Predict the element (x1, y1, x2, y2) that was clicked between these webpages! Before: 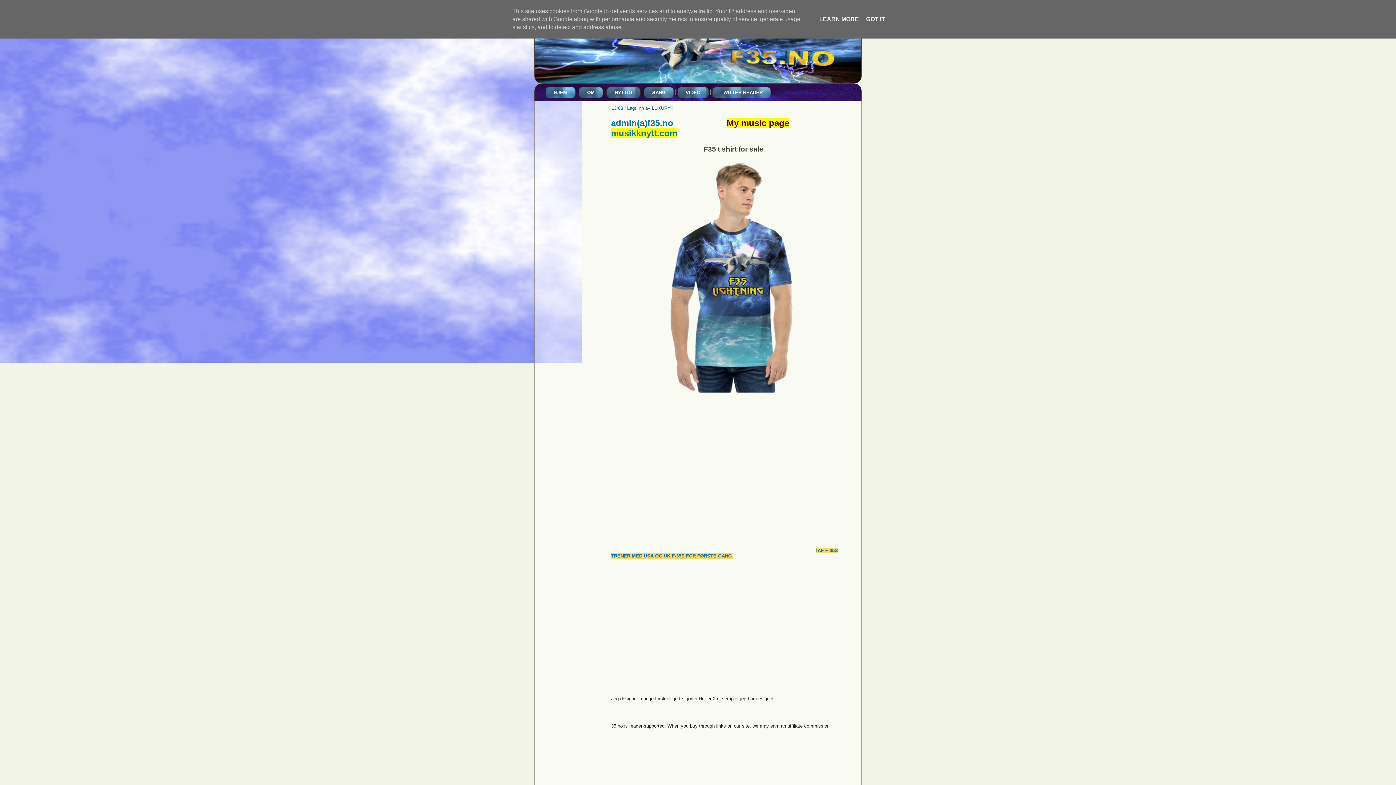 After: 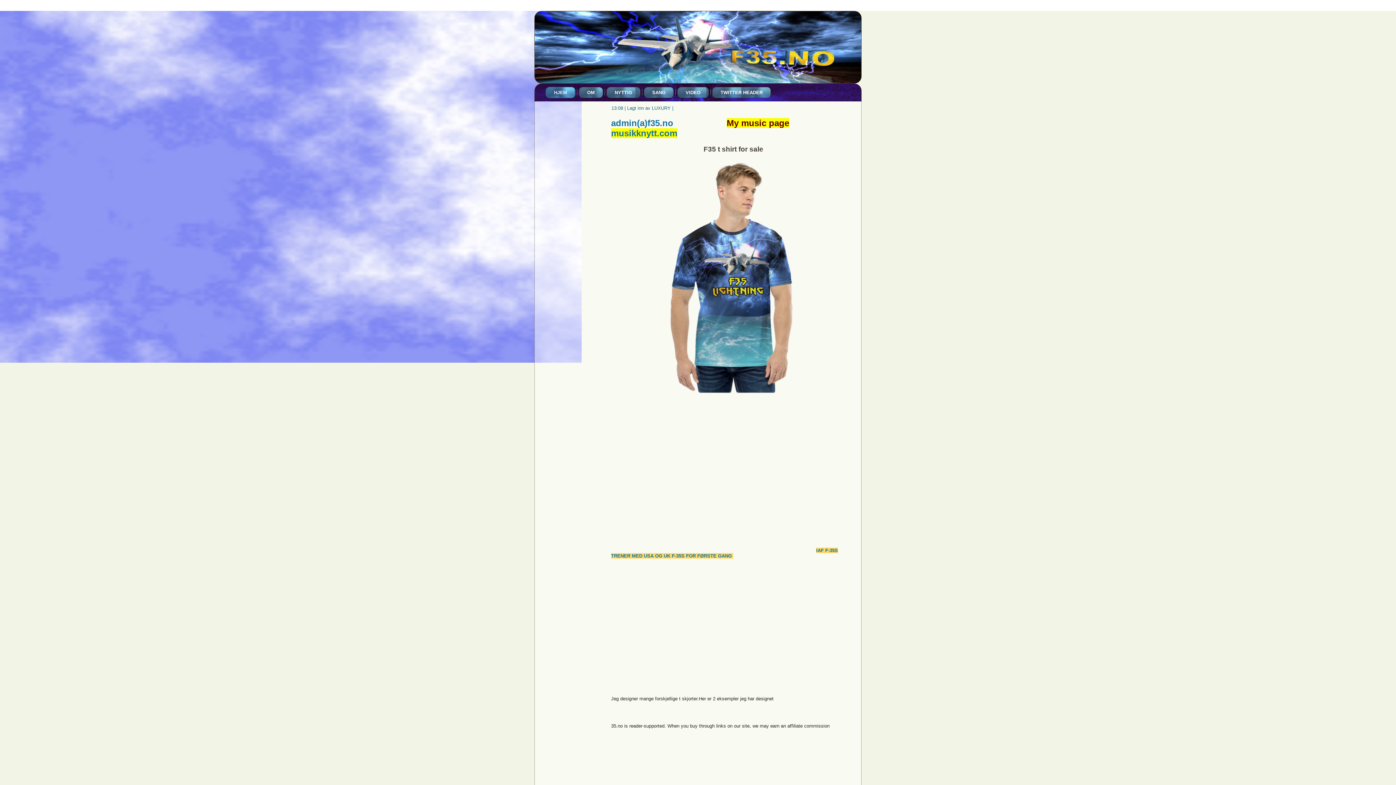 Action: bbox: (864, 16, 887, 22) label: GOT IT